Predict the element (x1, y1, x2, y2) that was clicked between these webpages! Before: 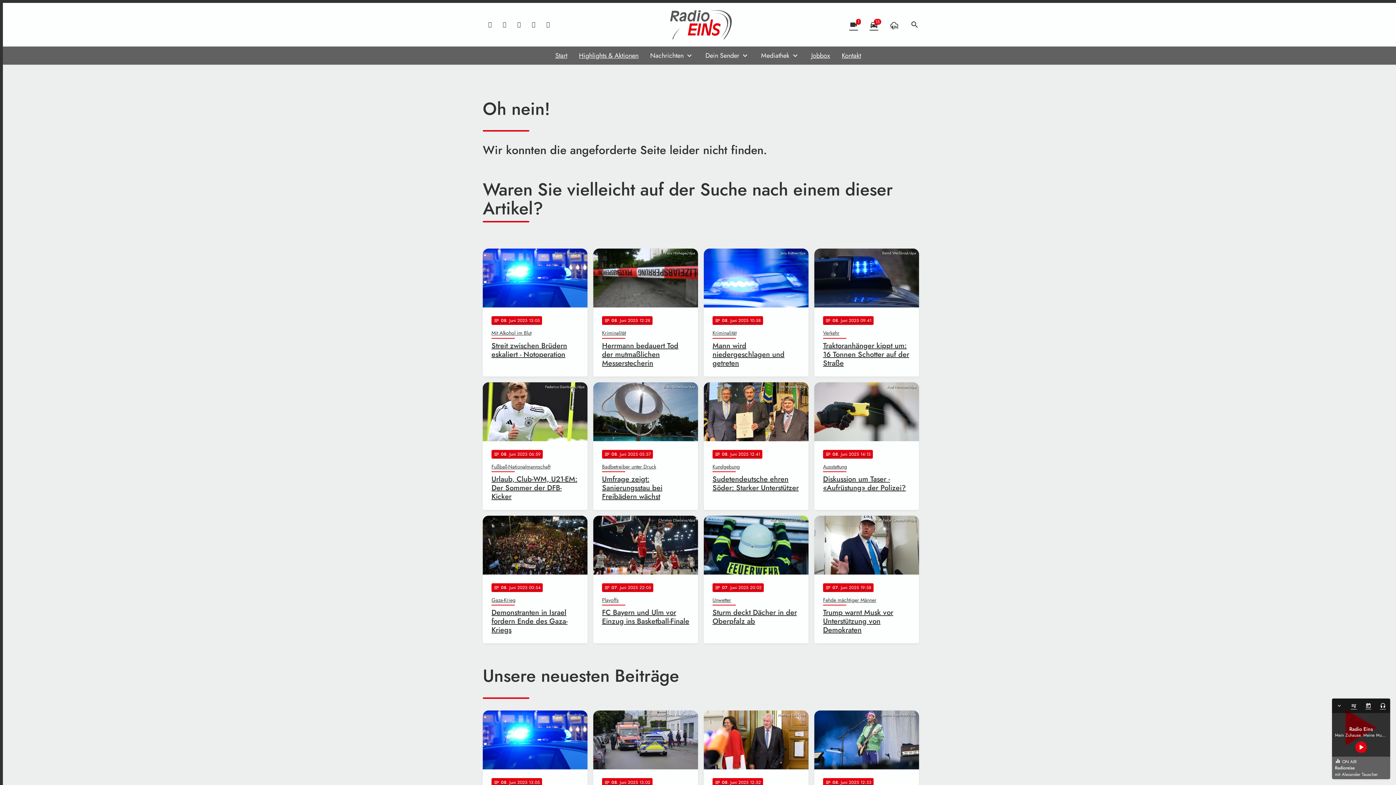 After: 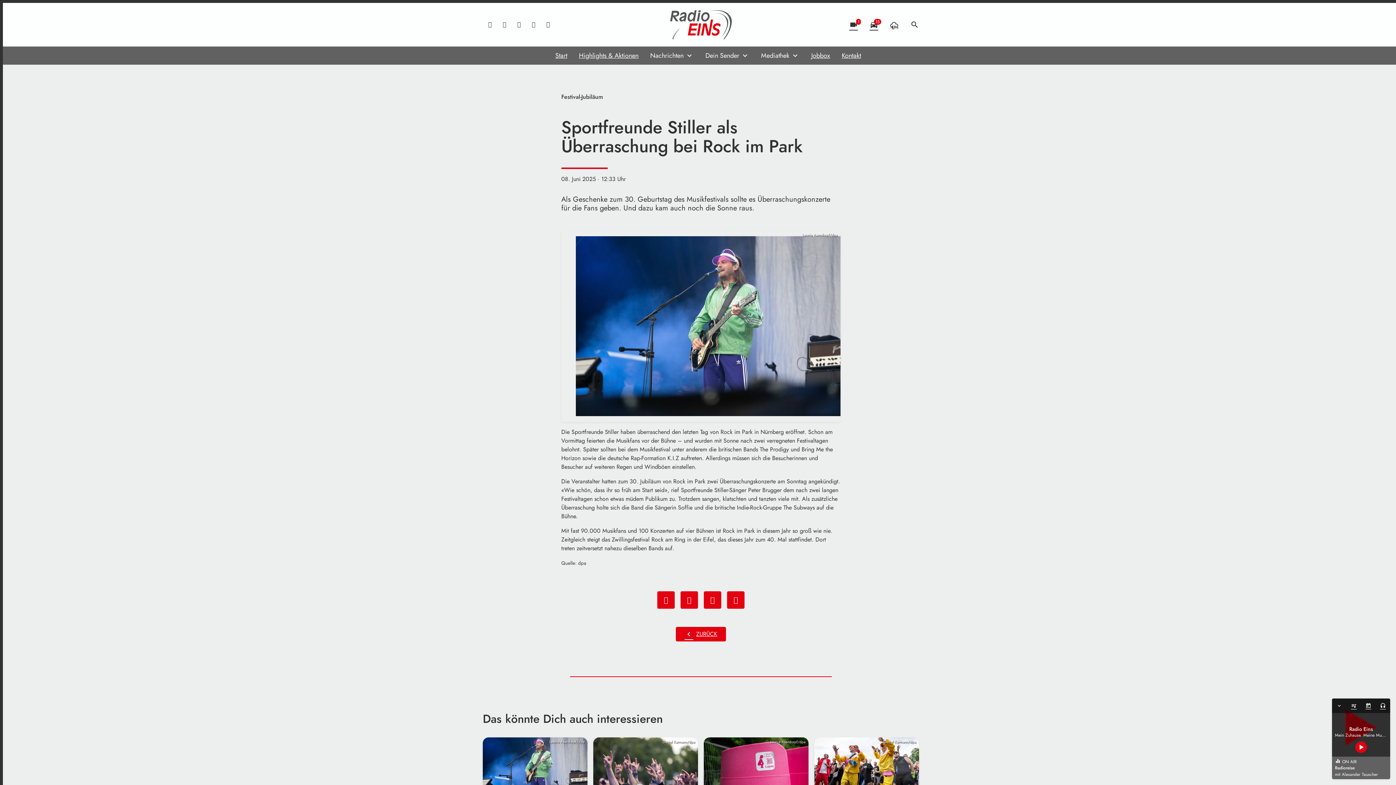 Action: label: Leonie Asendorpf/dpa
notes
08
. Juni 2025 12:33
Festival-Jubiläum
Sportfreunde Stiller als Überraschung bei Rock im Park bbox: (814, 710, 919, 838)